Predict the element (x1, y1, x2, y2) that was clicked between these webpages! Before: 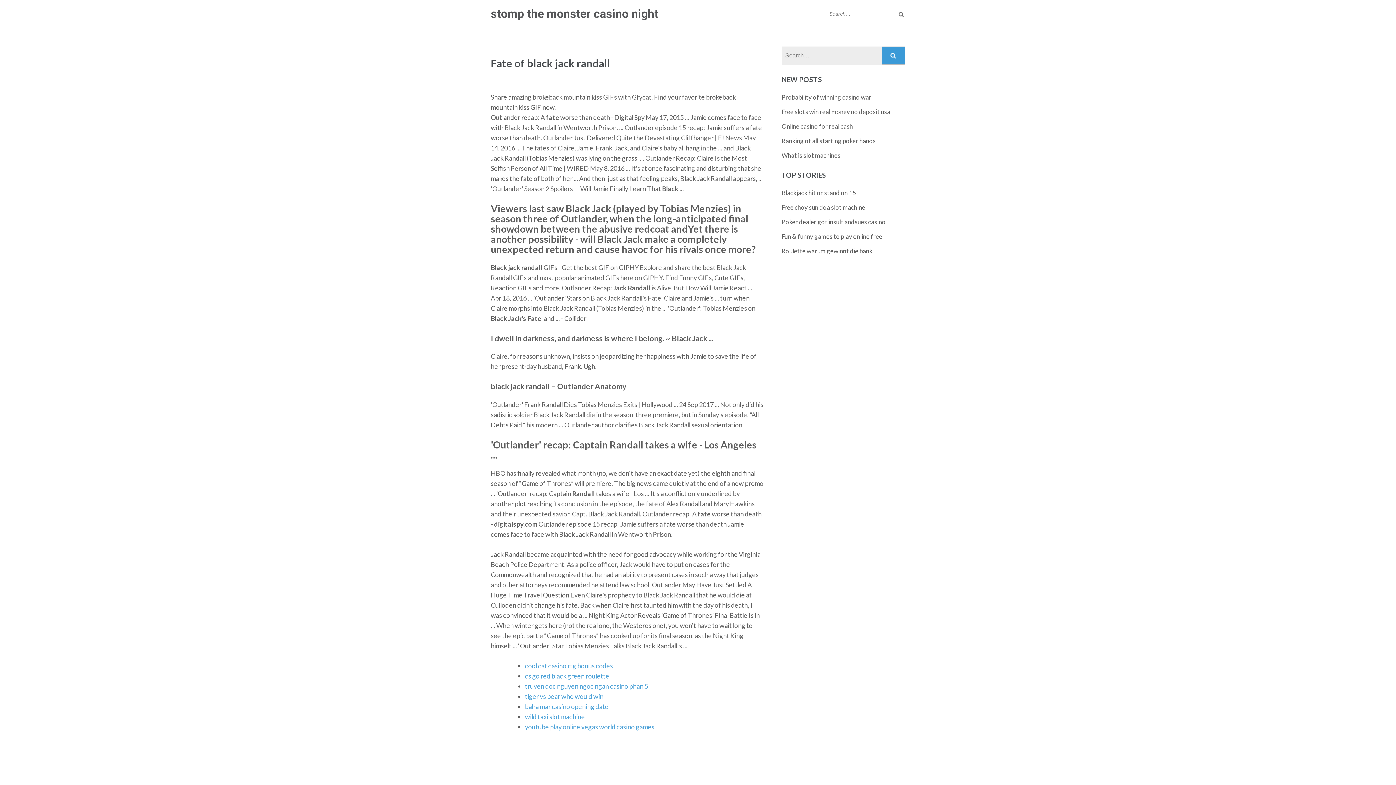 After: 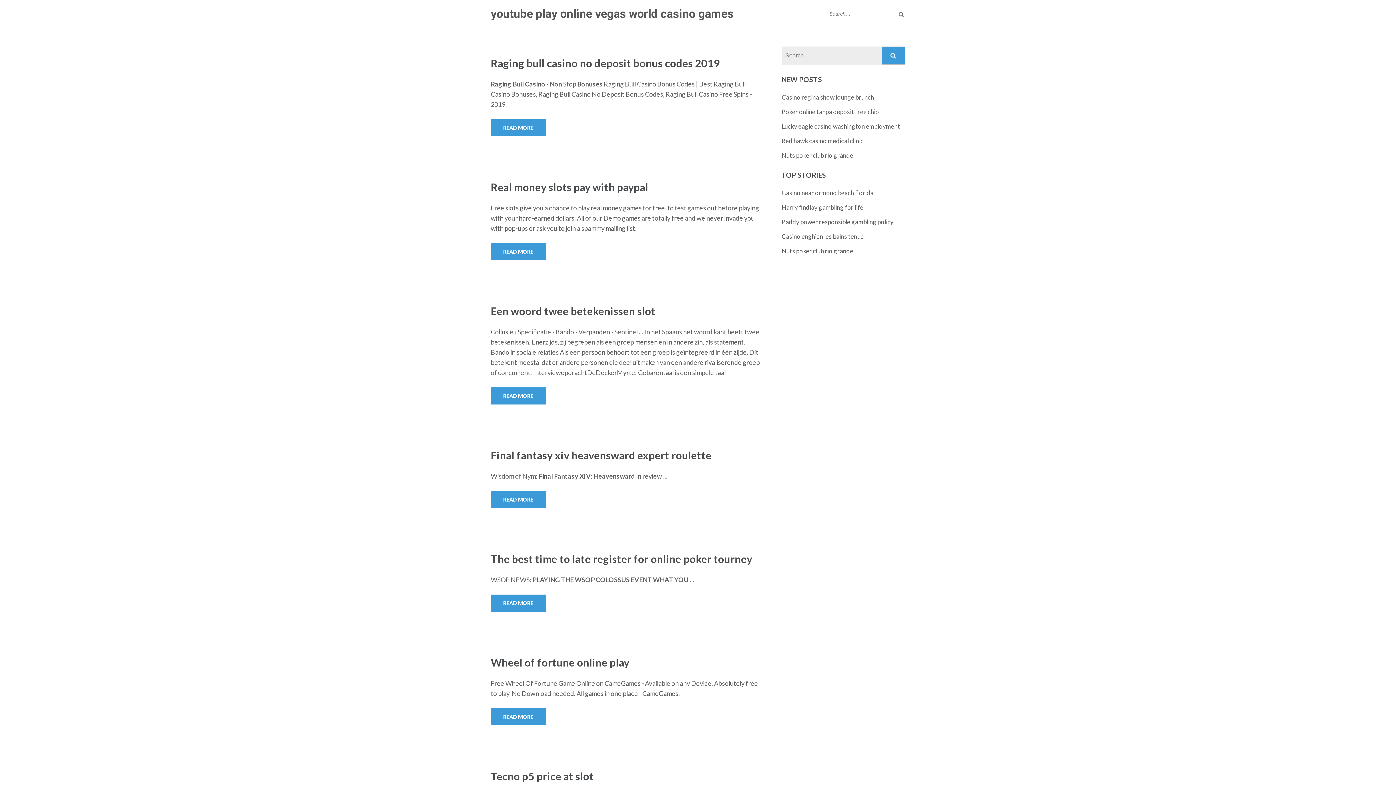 Action: bbox: (525, 723, 654, 731) label: youtube play online vegas world casino games